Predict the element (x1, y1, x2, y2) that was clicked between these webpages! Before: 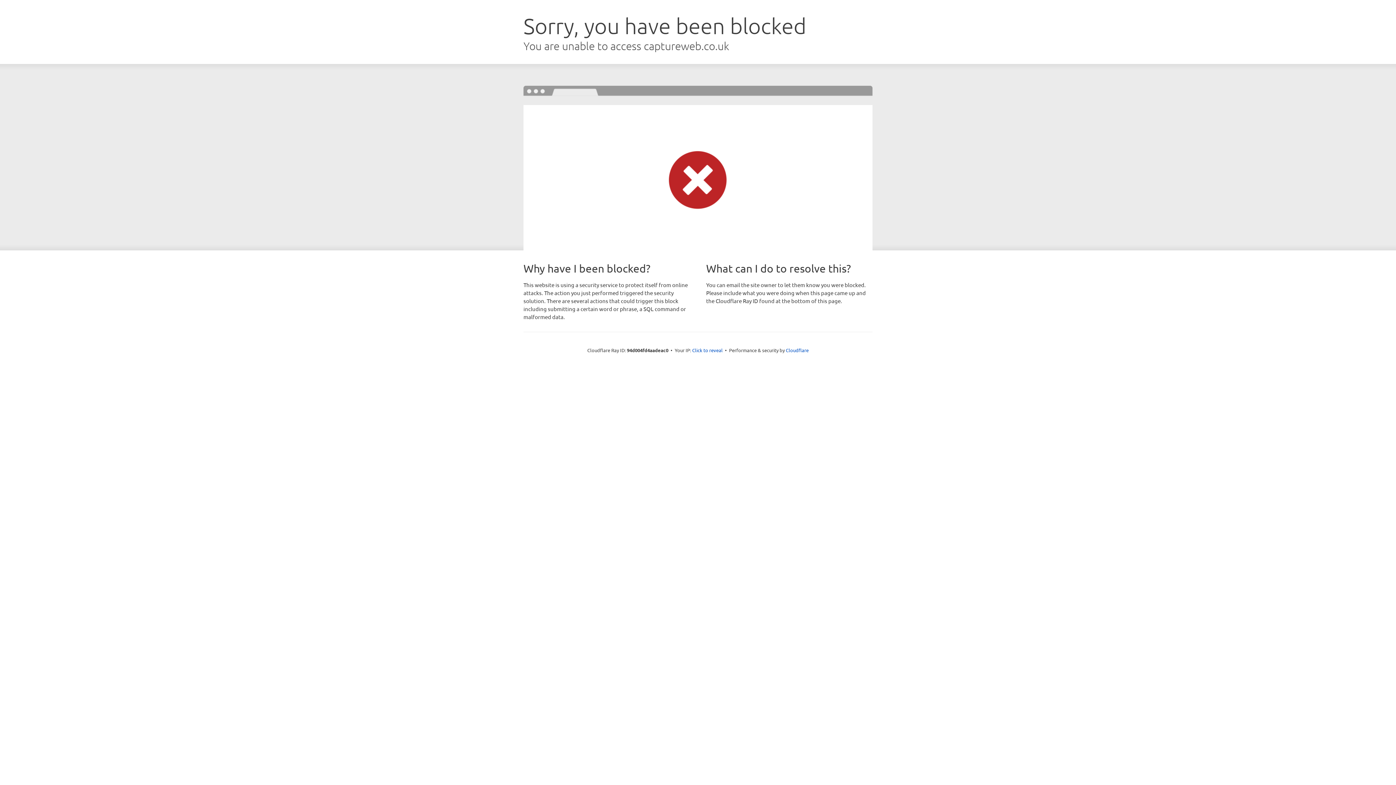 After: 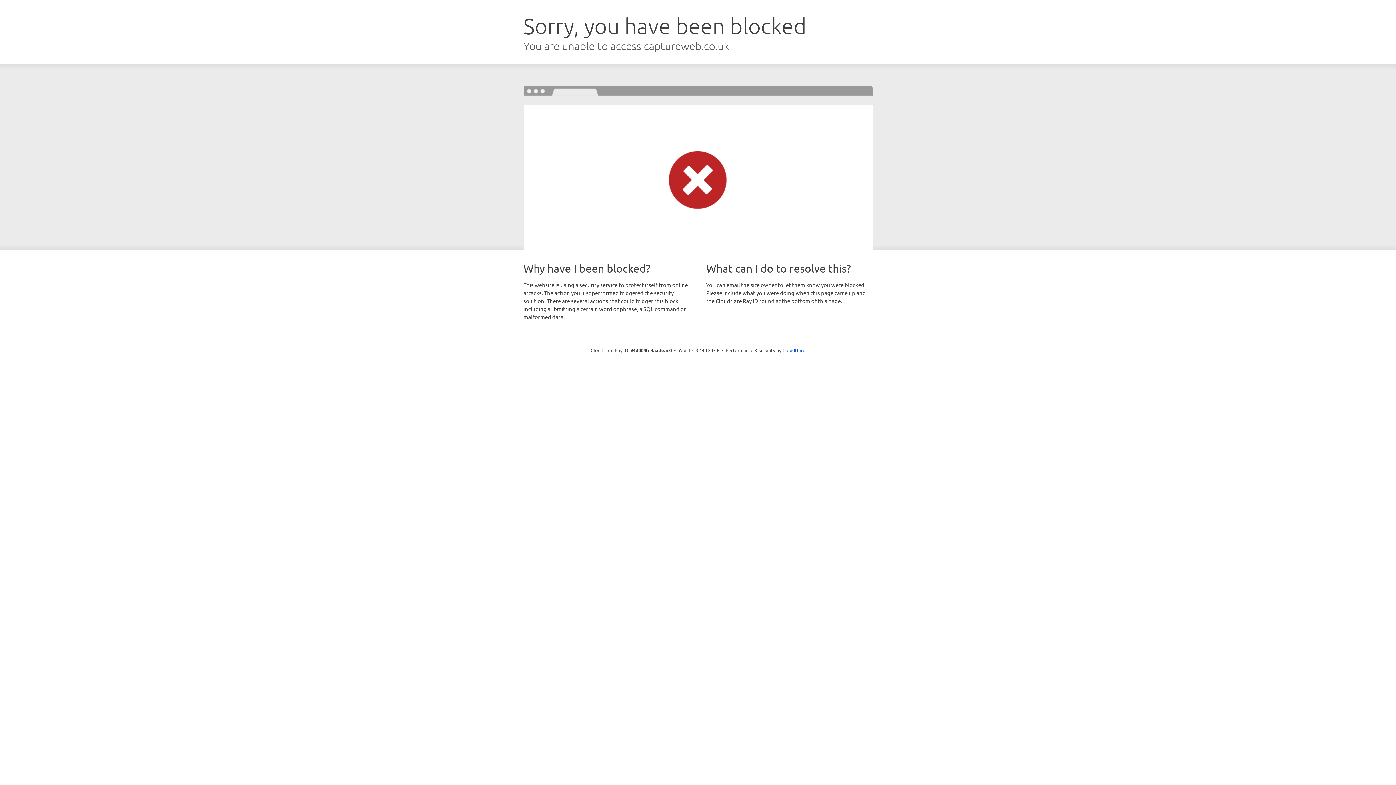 Action: label: Click to reveal bbox: (692, 346, 722, 353)